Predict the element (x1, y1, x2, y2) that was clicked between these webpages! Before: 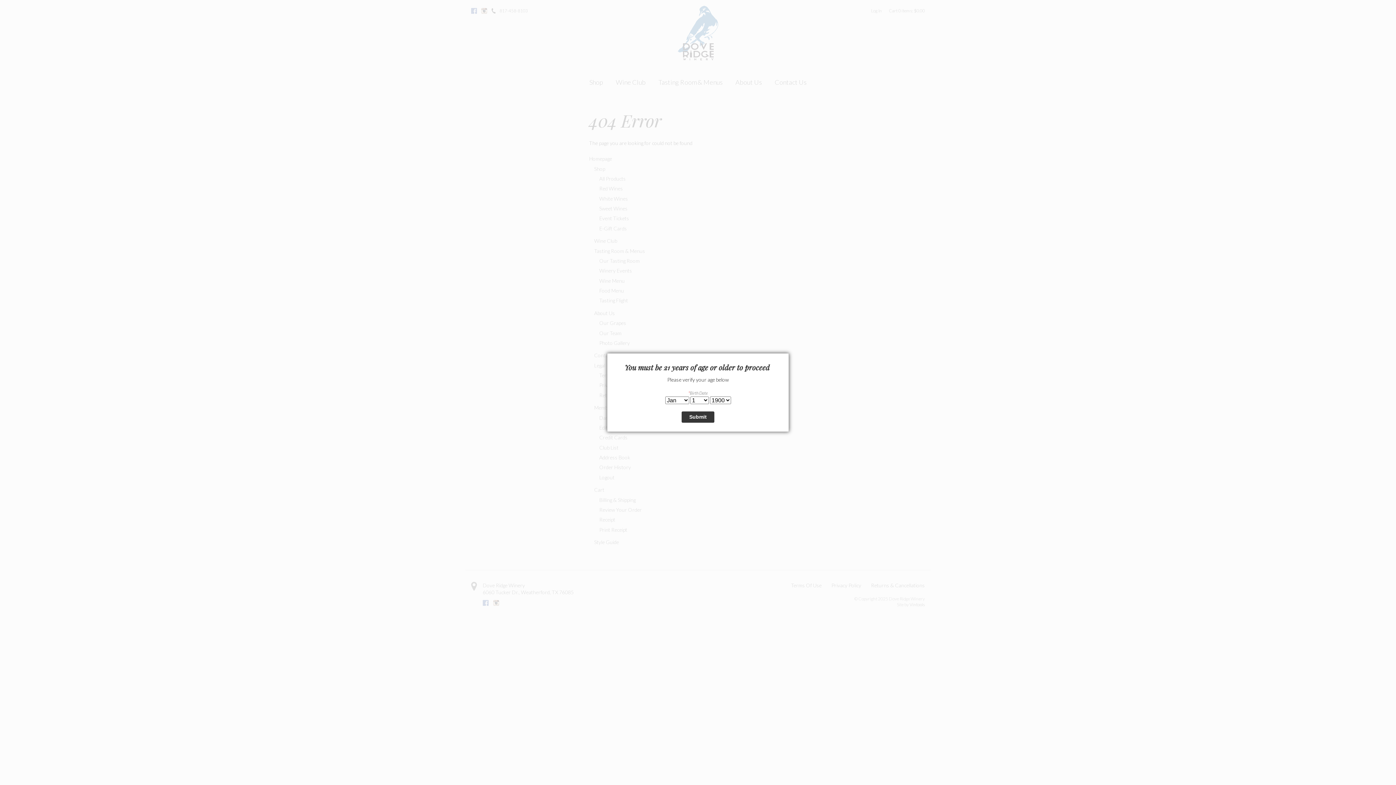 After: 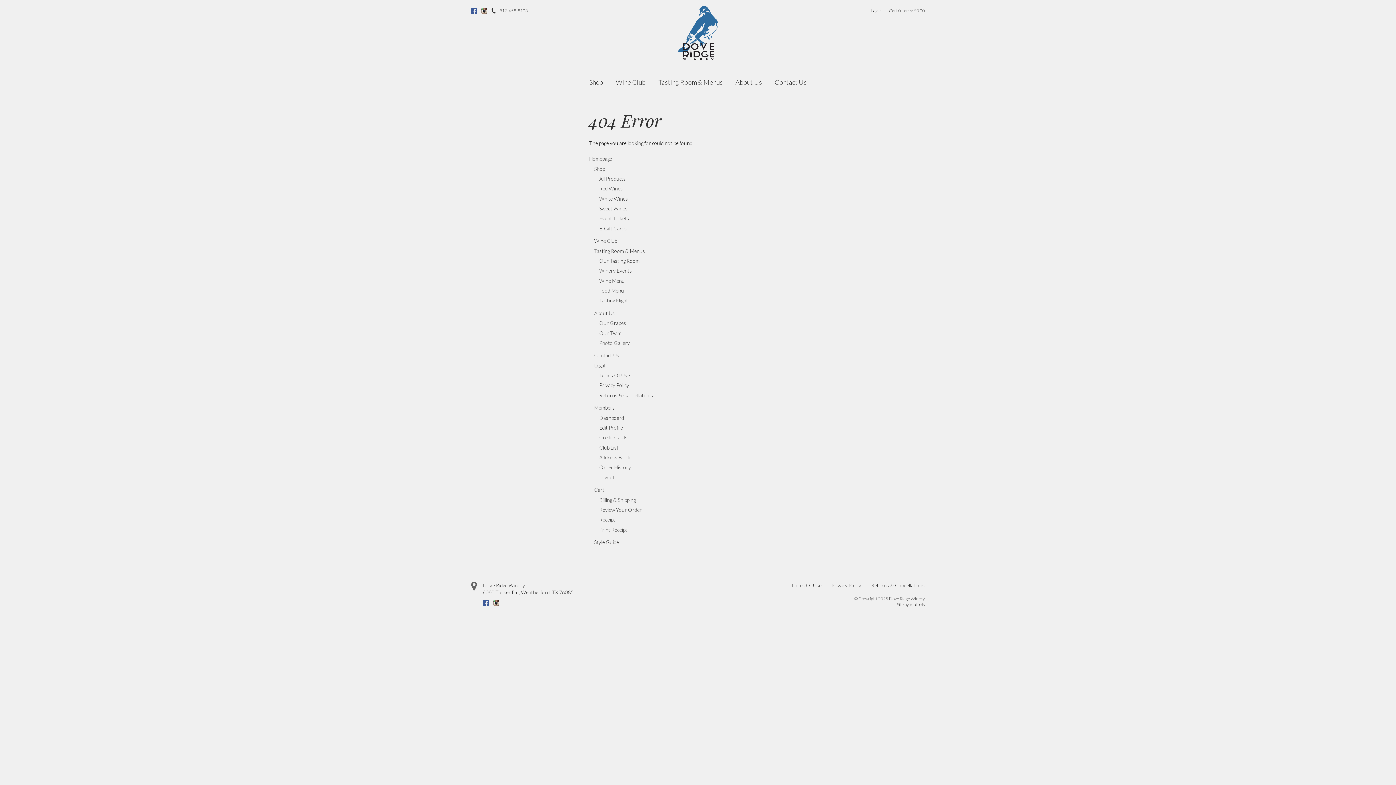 Action: label: Submit bbox: (681, 411, 714, 422)